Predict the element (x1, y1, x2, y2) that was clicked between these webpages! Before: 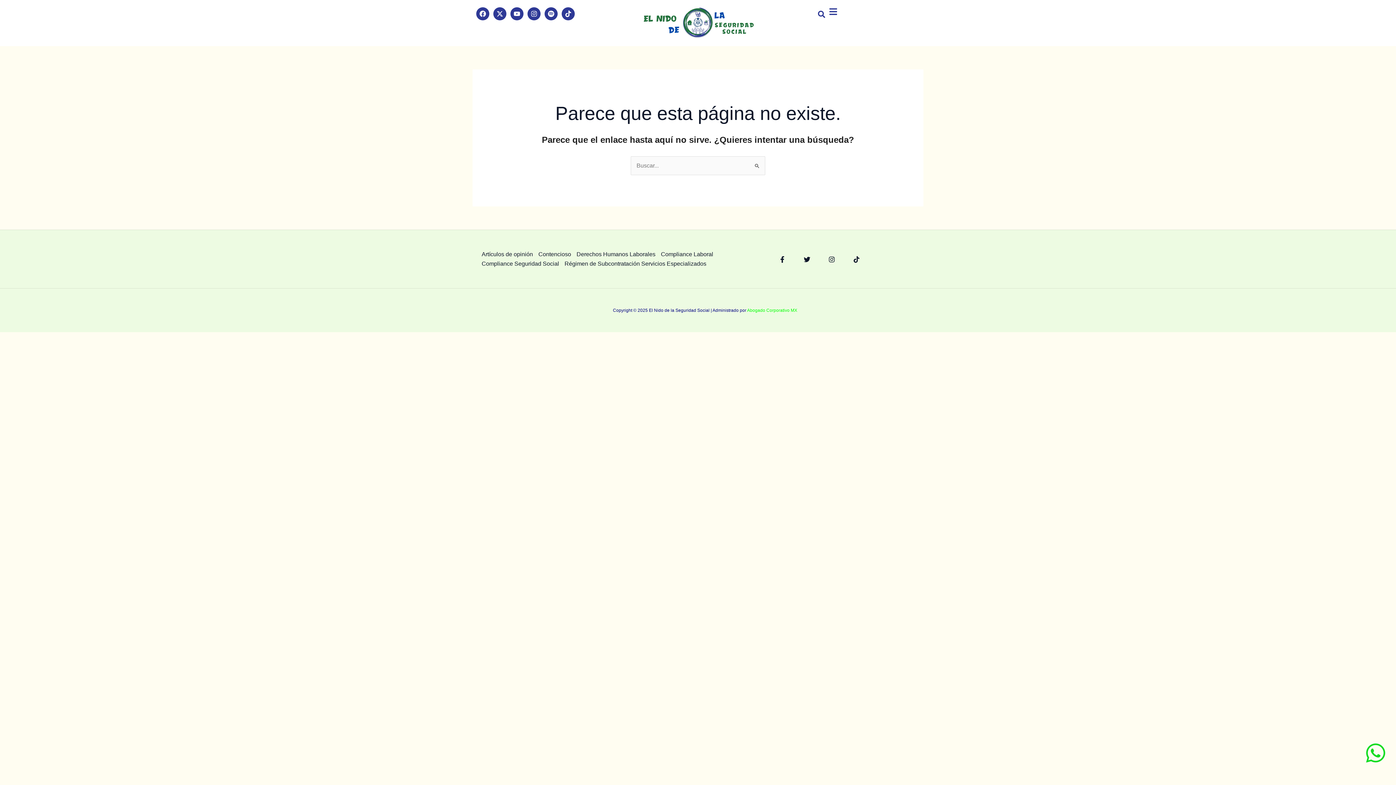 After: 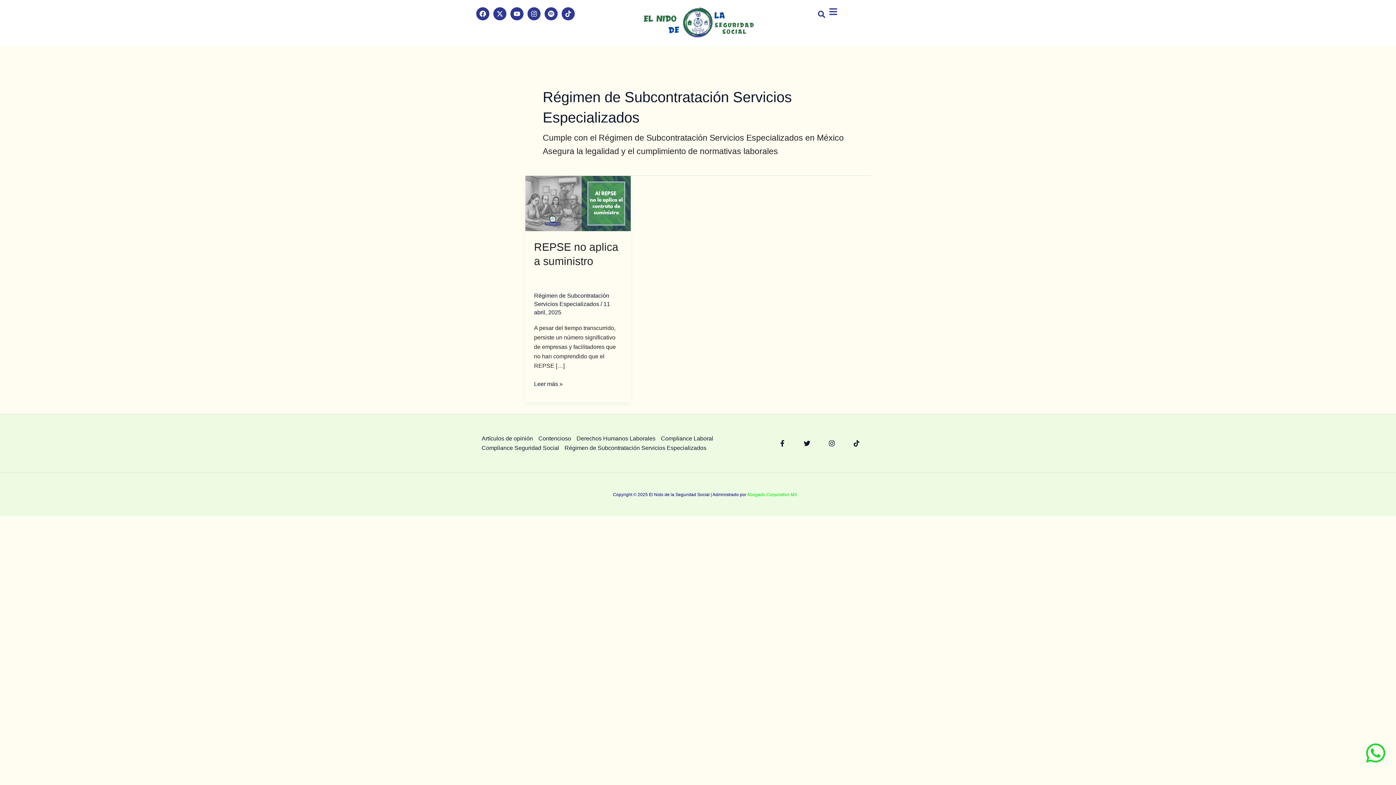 Action: label: Régimen de Subcontratación Servicios Especializados bbox: (564, 259, 712, 268)